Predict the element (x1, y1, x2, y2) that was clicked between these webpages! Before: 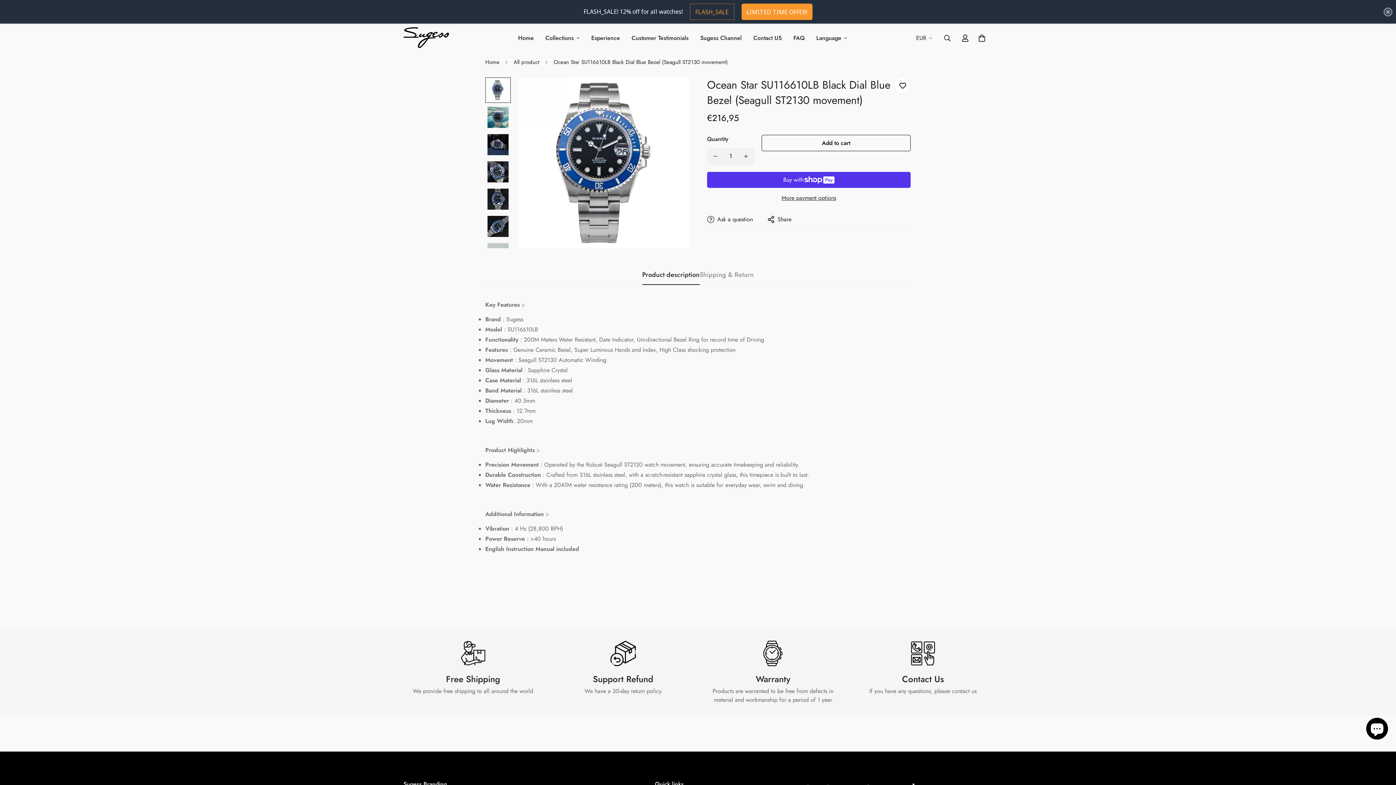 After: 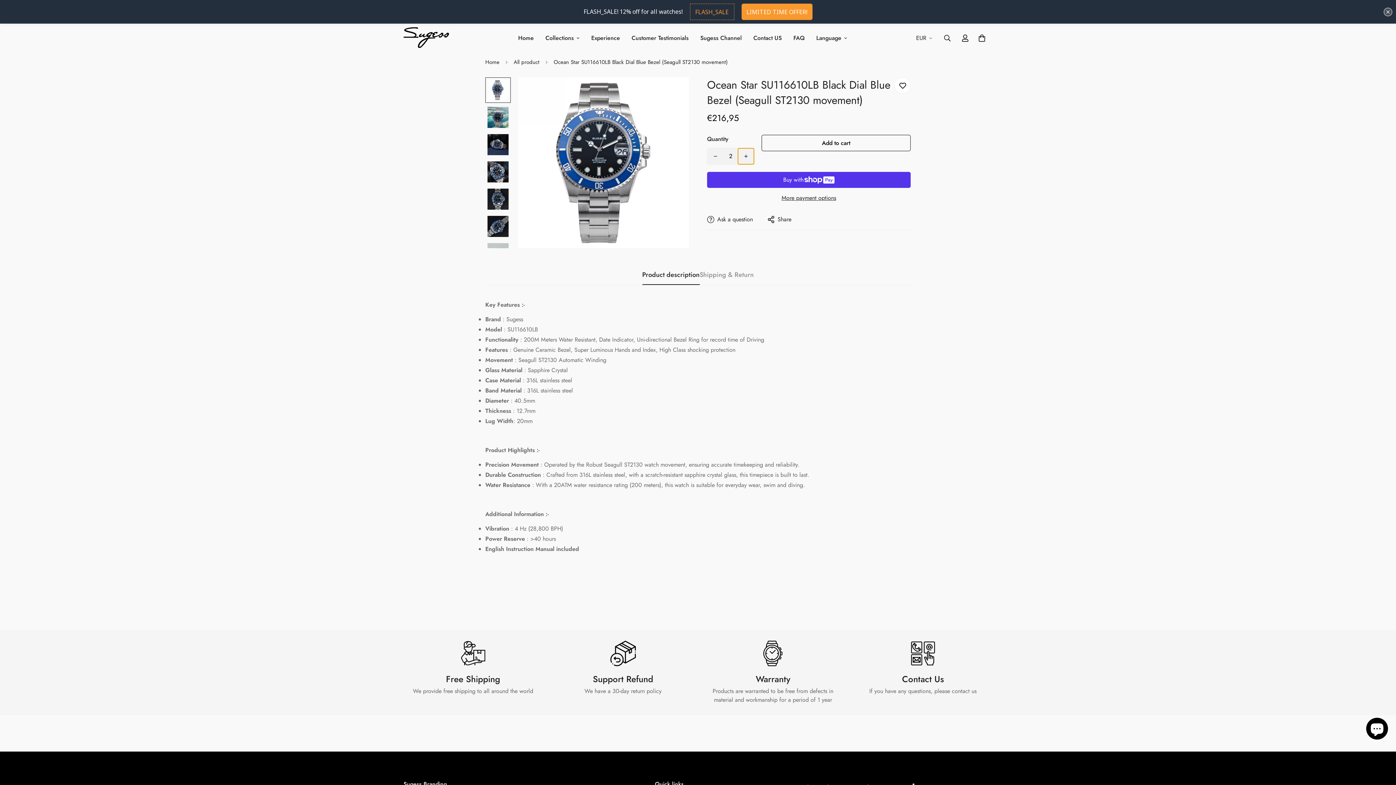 Action: bbox: (738, 124, 754, 140) label: Increase quantity of Ocean Star SU116610LB Black Dial Blue Bezel (Seagull ST2130 movement) by one